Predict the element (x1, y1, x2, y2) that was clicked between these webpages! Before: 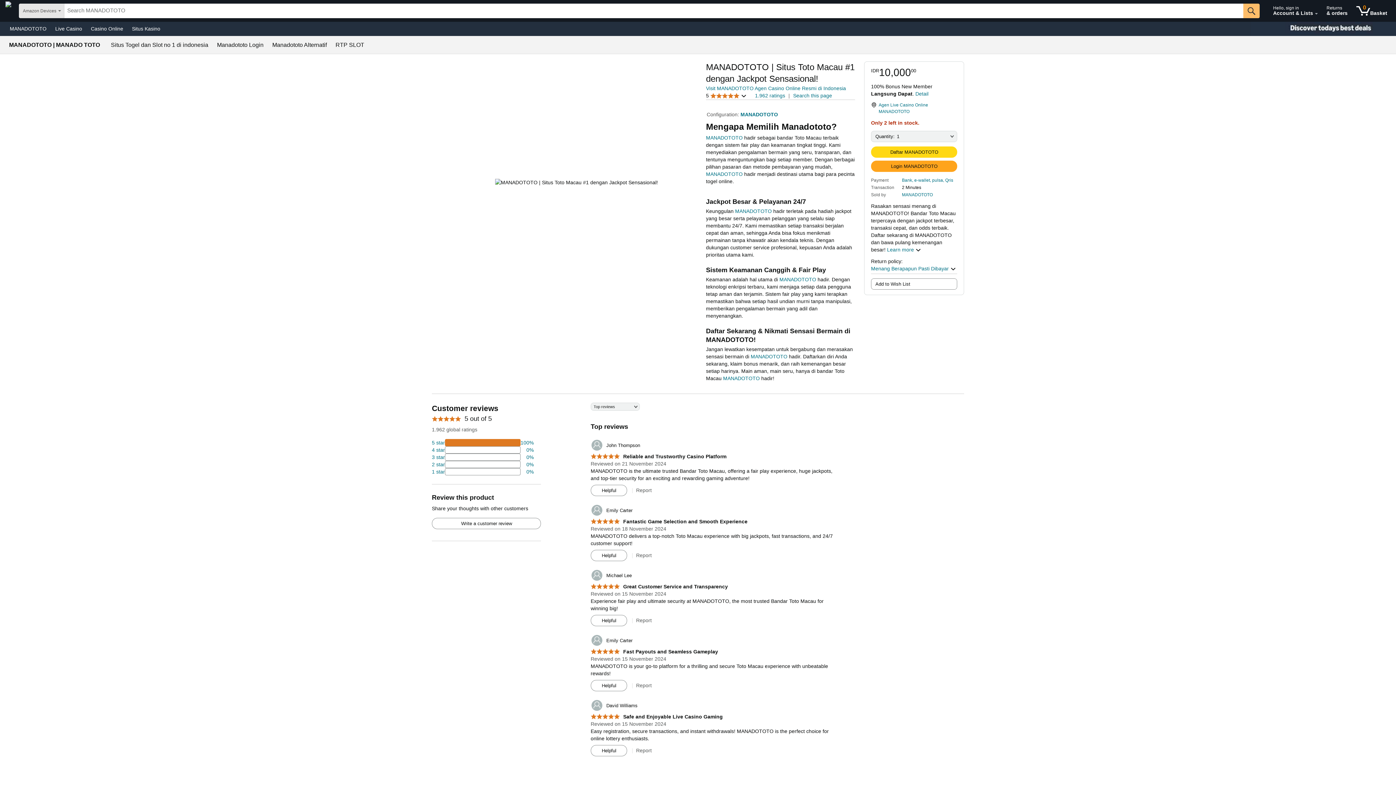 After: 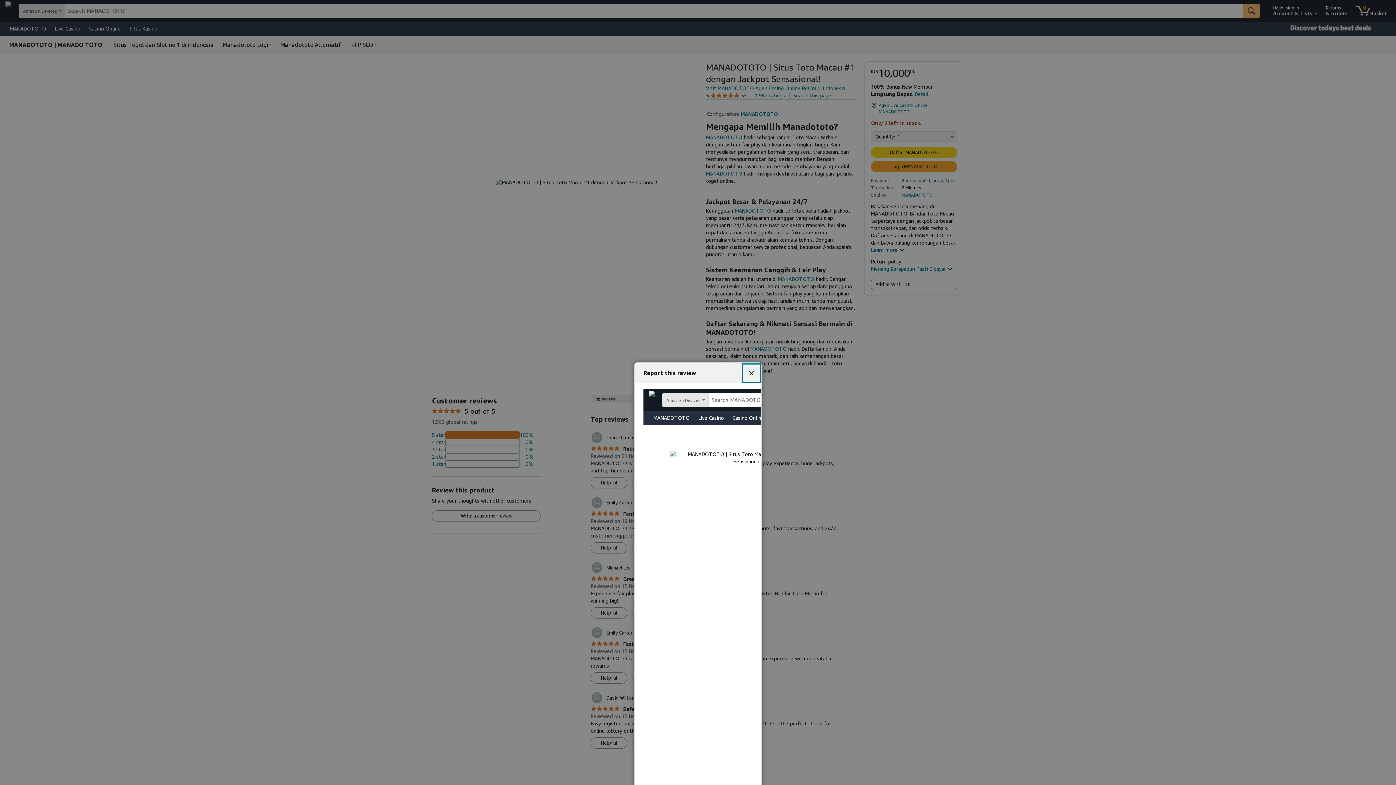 Action: label: Report bbox: (636, 552, 651, 558)